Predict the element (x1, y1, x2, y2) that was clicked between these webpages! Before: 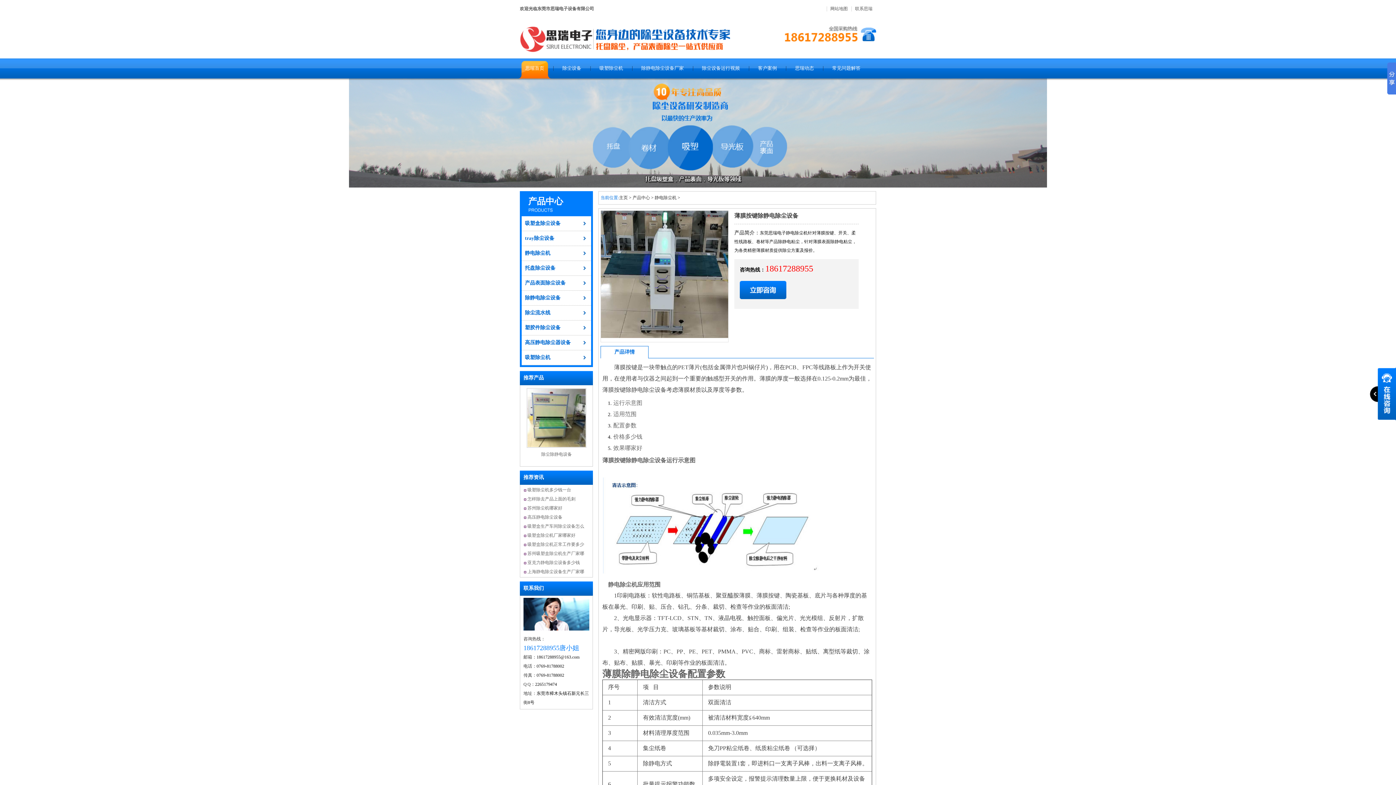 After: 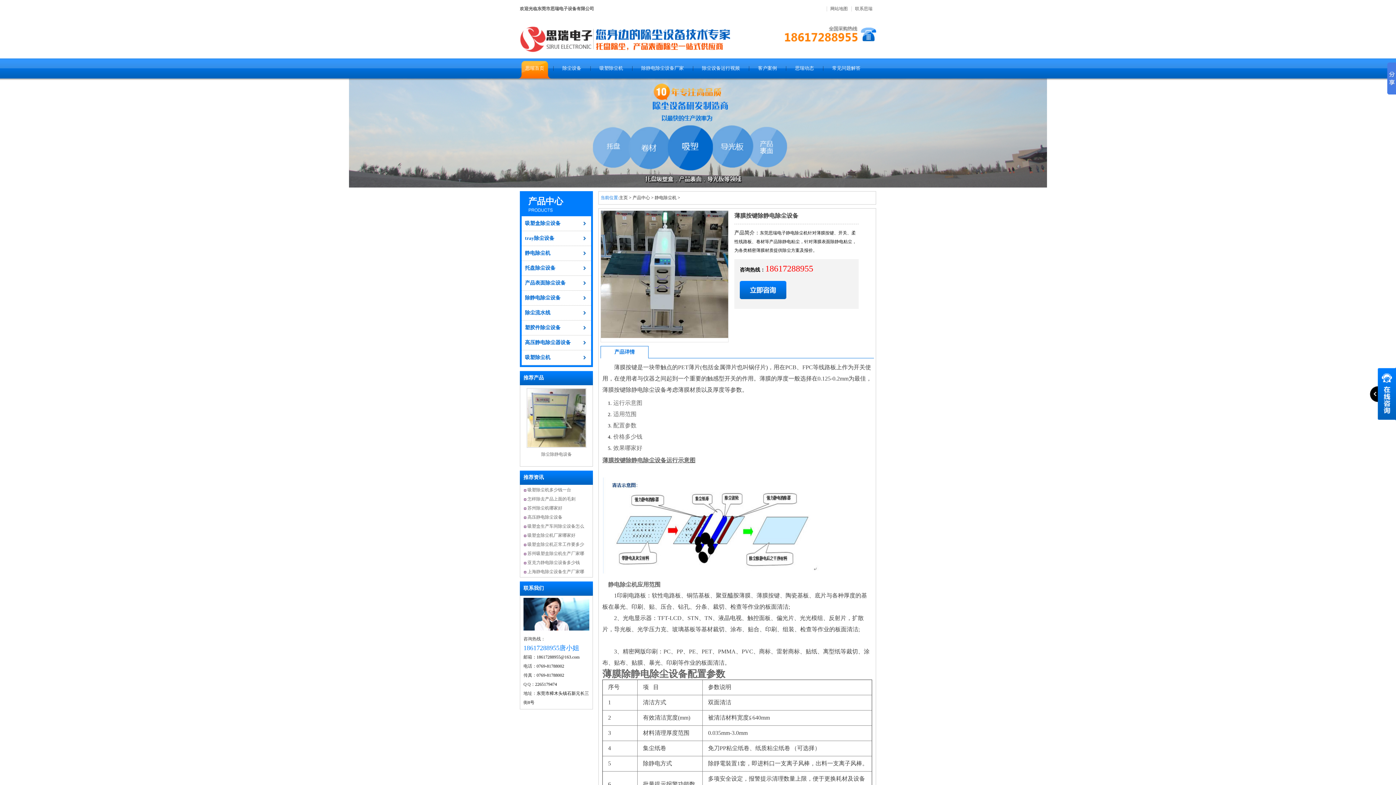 Action: label: 薄膜按键除静电除尘设备运行示意图 bbox: (602, 454, 695, 464)